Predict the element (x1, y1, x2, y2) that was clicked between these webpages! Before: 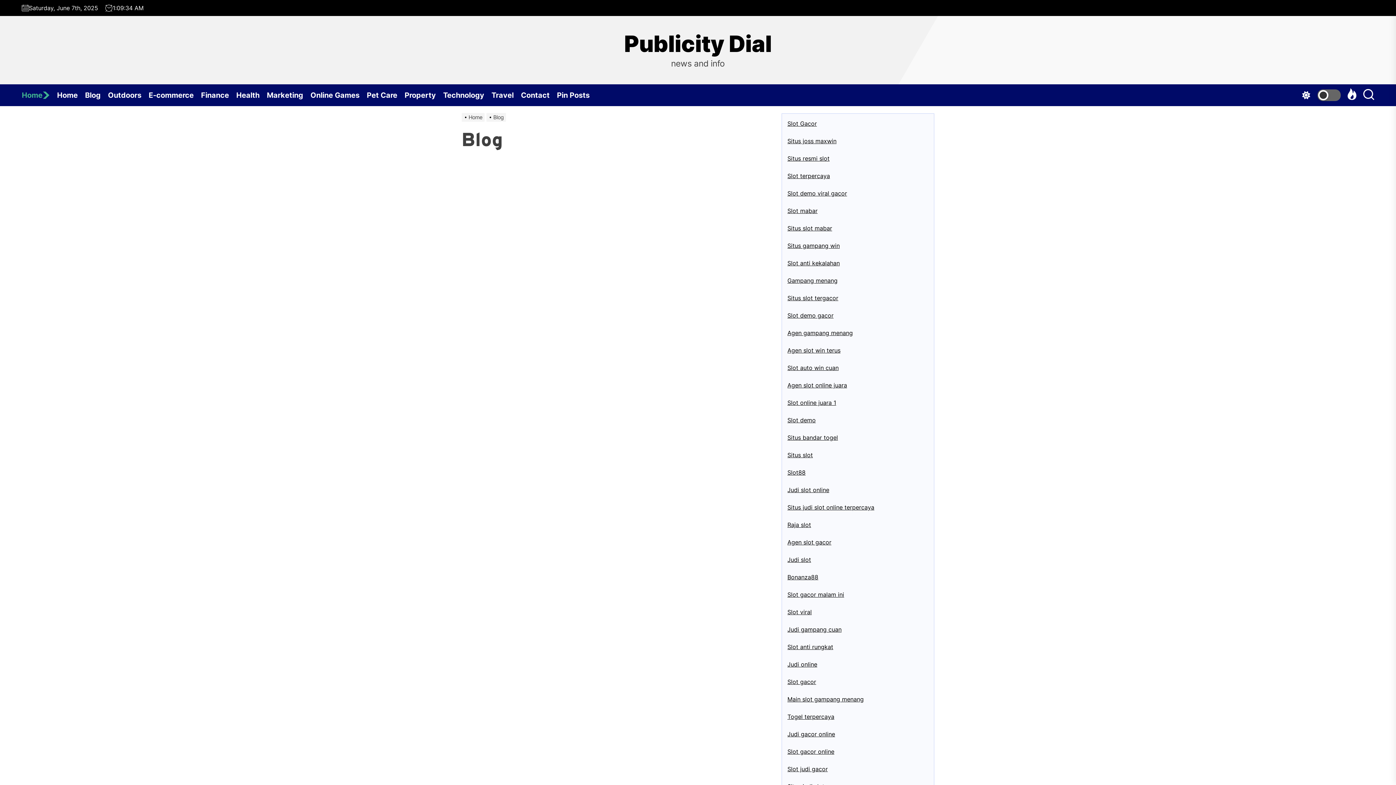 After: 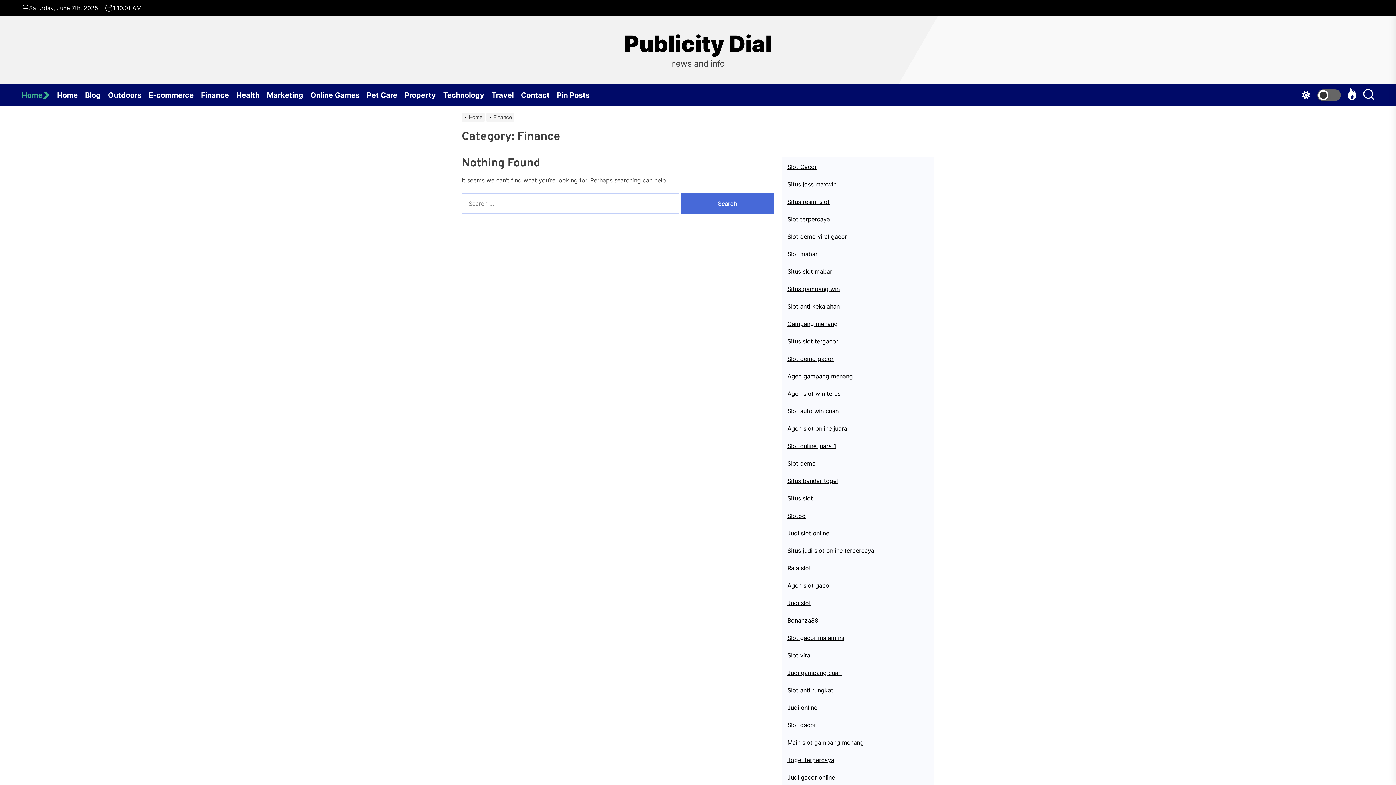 Action: bbox: (201, 84, 236, 106) label: Finance